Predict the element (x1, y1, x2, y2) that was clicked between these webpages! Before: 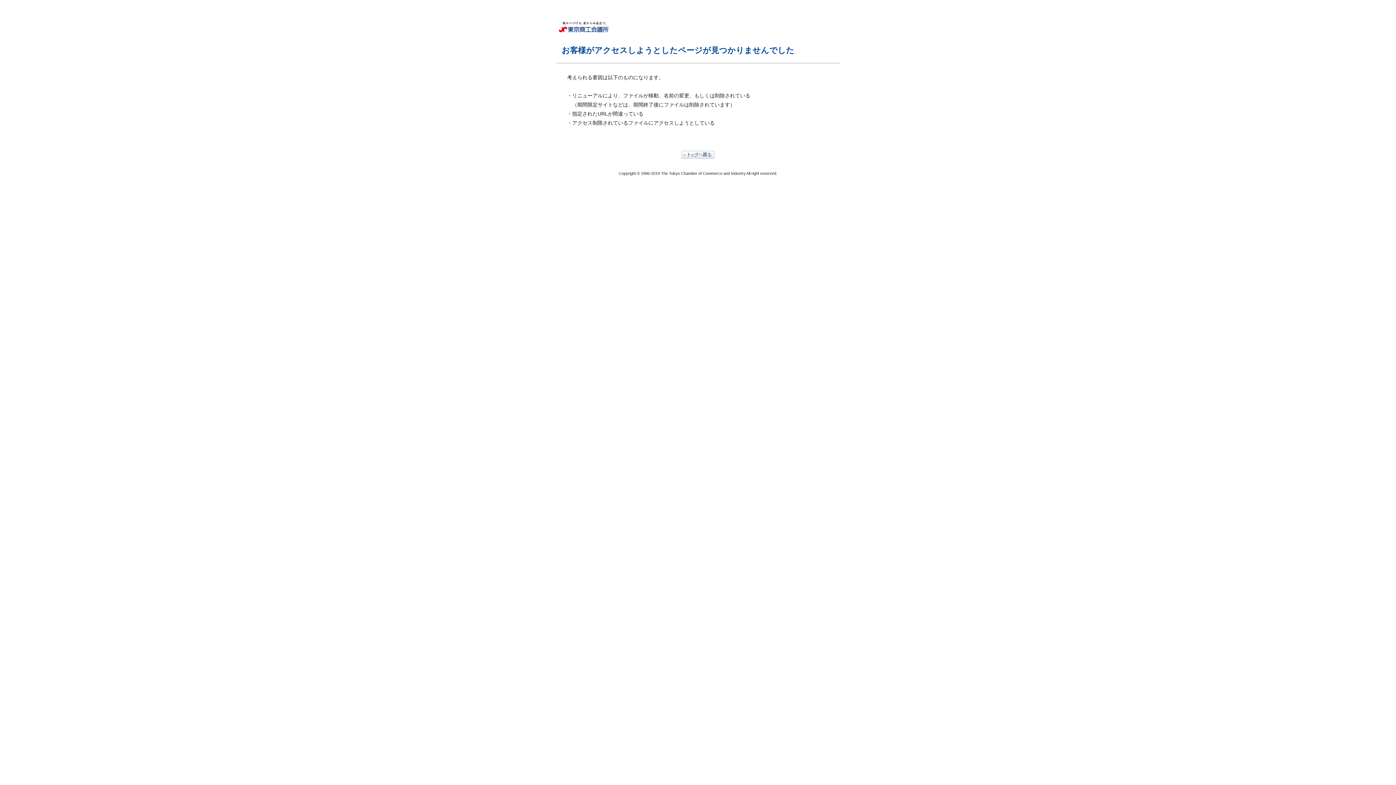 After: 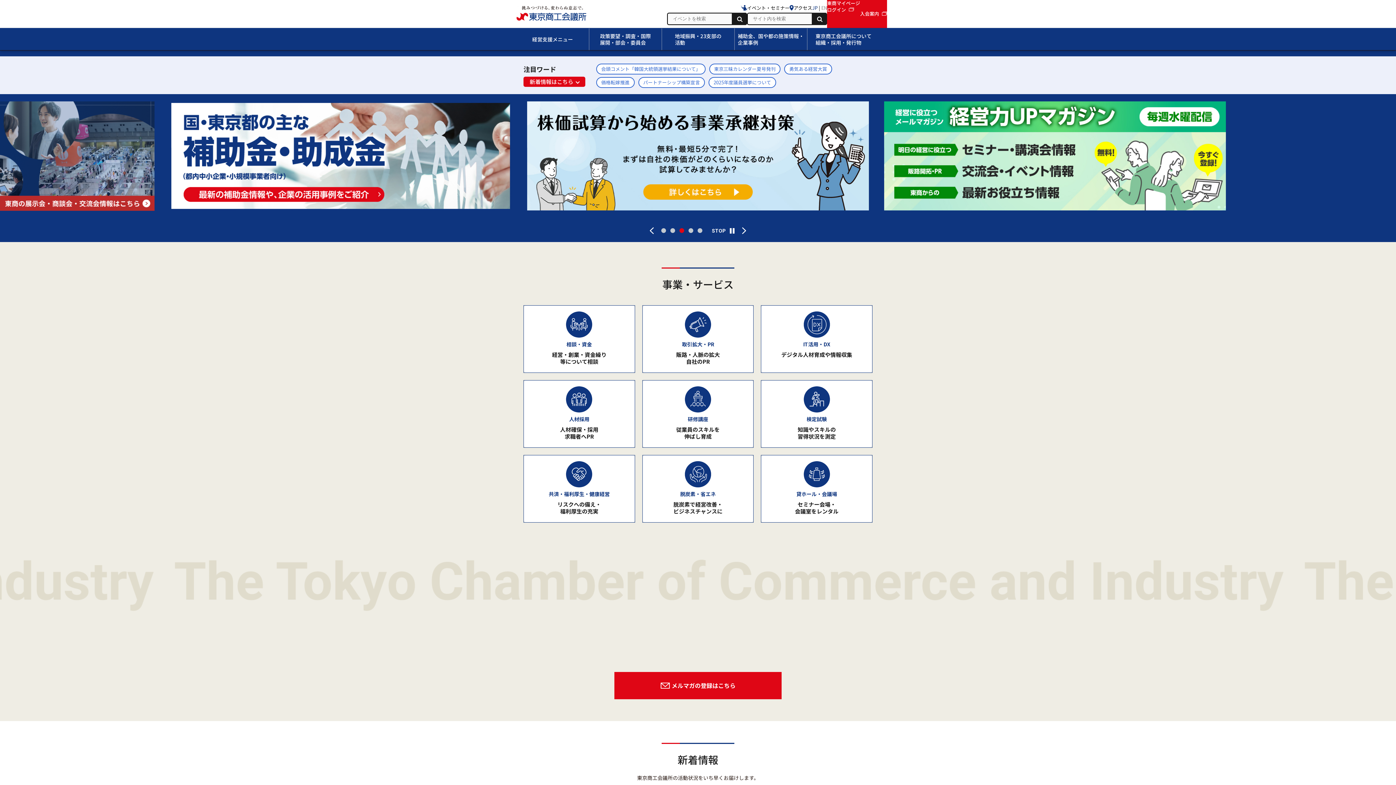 Action: bbox: (681, 154, 714, 159)